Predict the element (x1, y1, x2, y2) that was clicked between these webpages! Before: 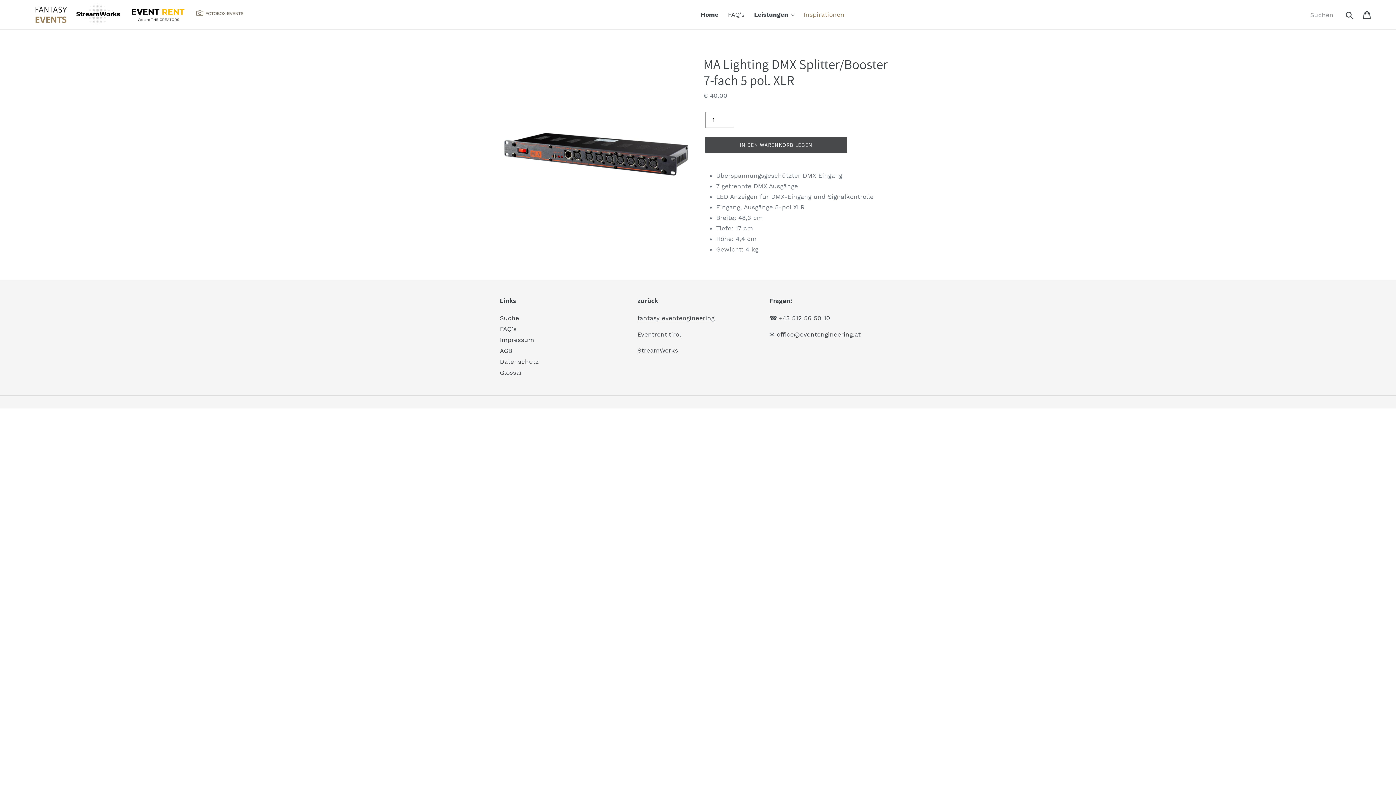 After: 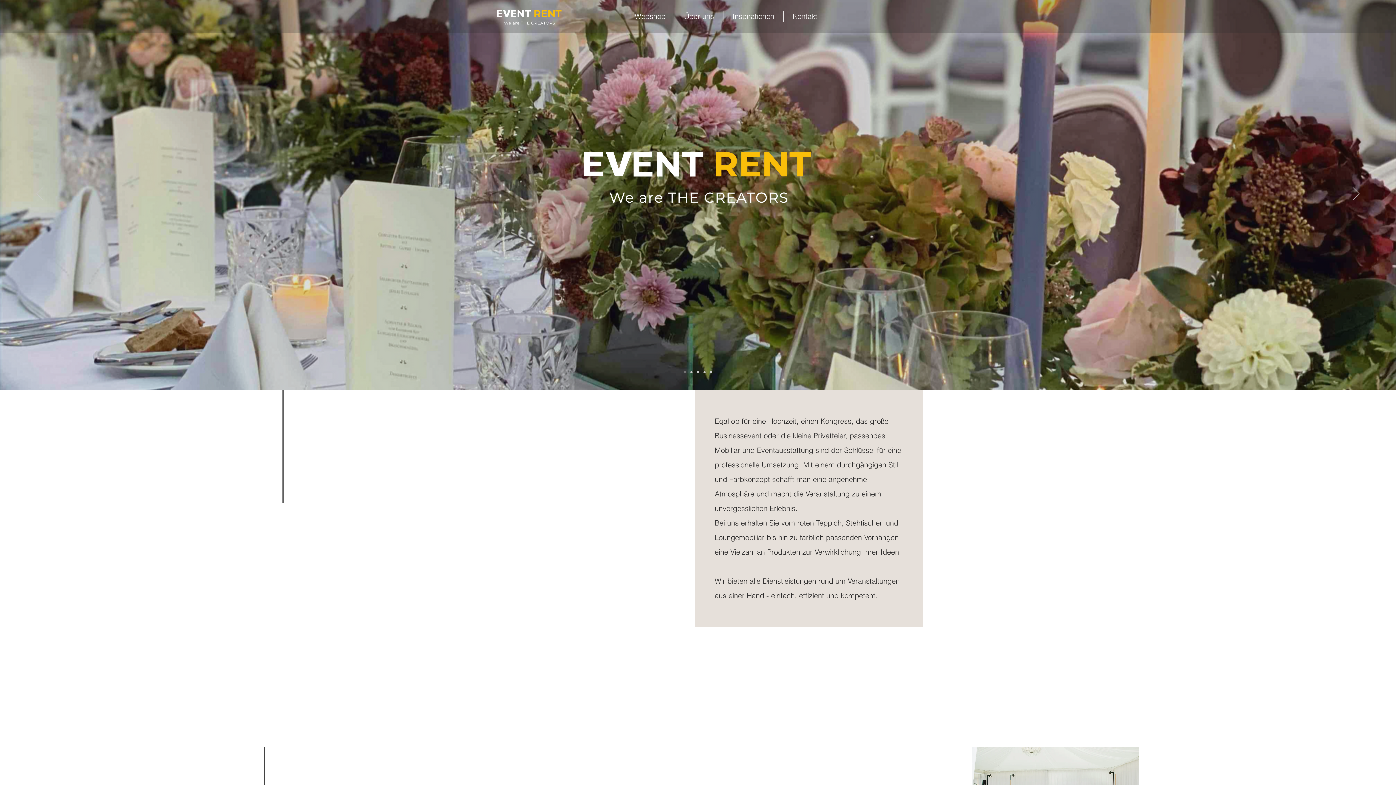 Action: bbox: (637, 330, 681, 338) label: Eventrent.tirol